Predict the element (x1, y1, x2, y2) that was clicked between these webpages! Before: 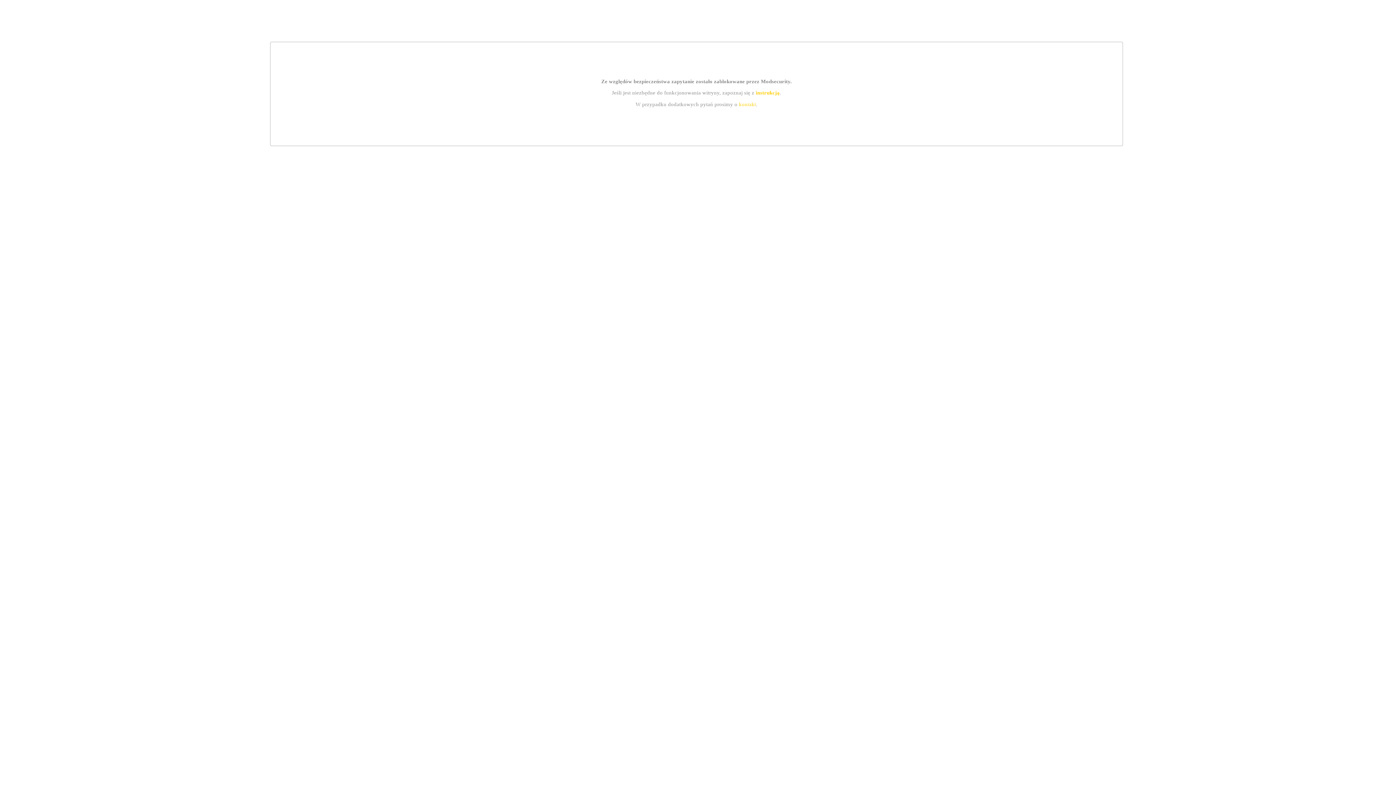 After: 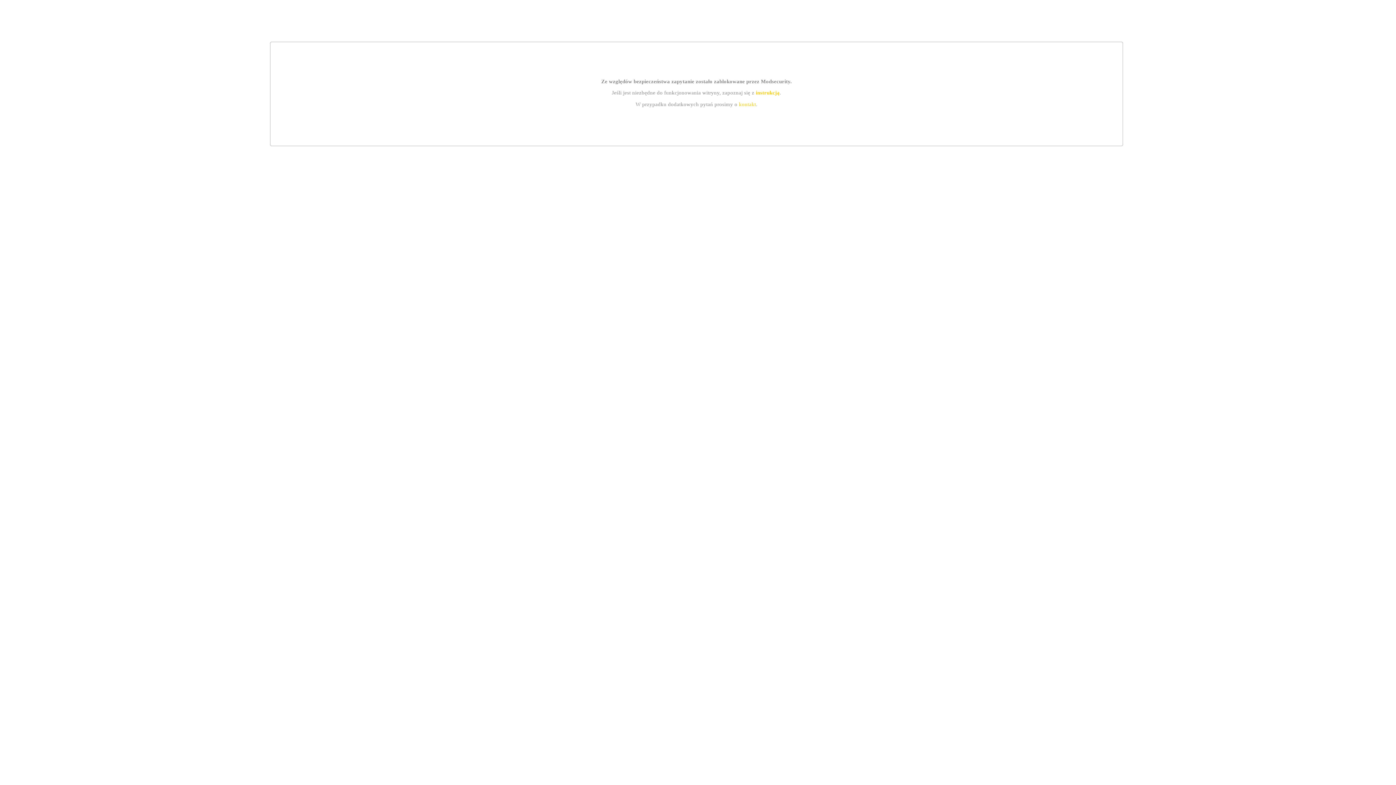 Action: label: kontakt bbox: (739, 101, 756, 107)